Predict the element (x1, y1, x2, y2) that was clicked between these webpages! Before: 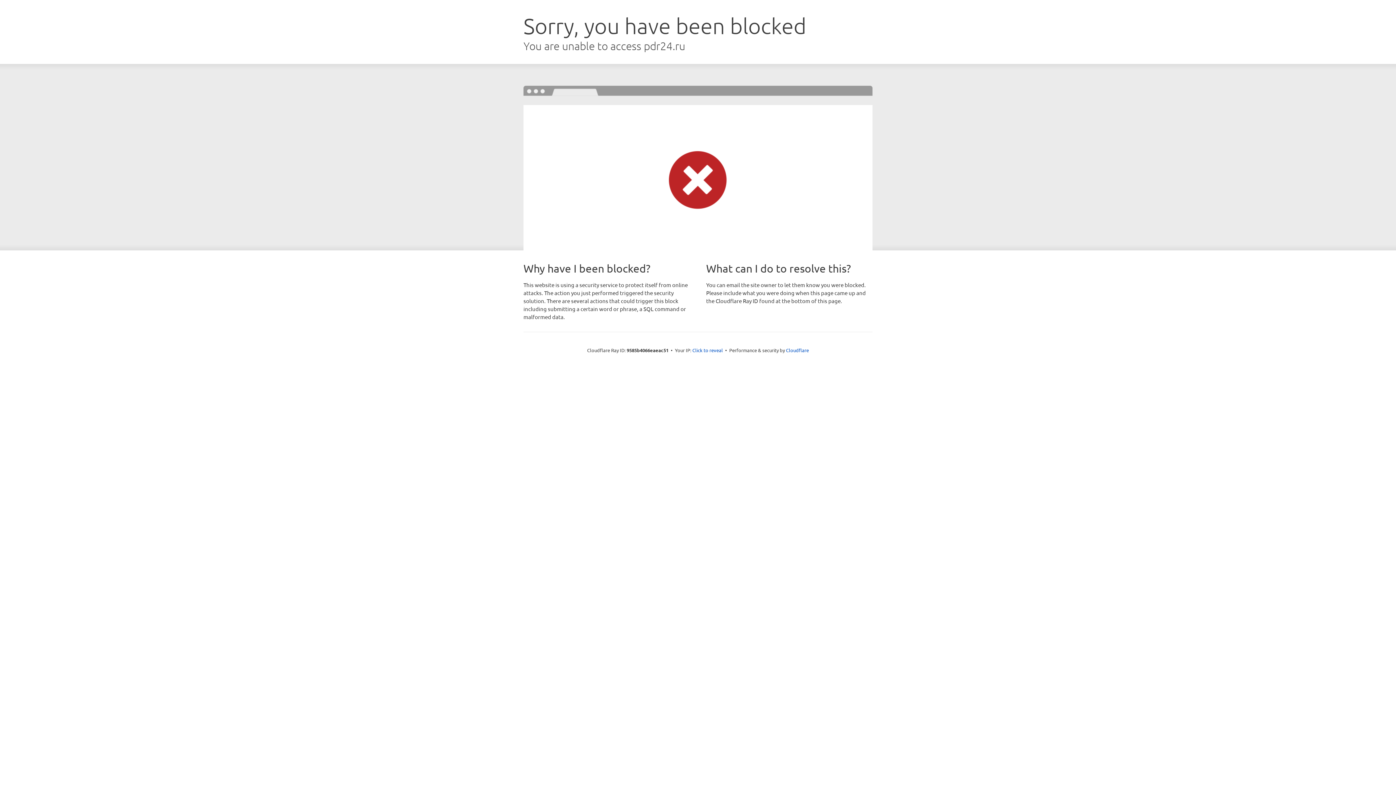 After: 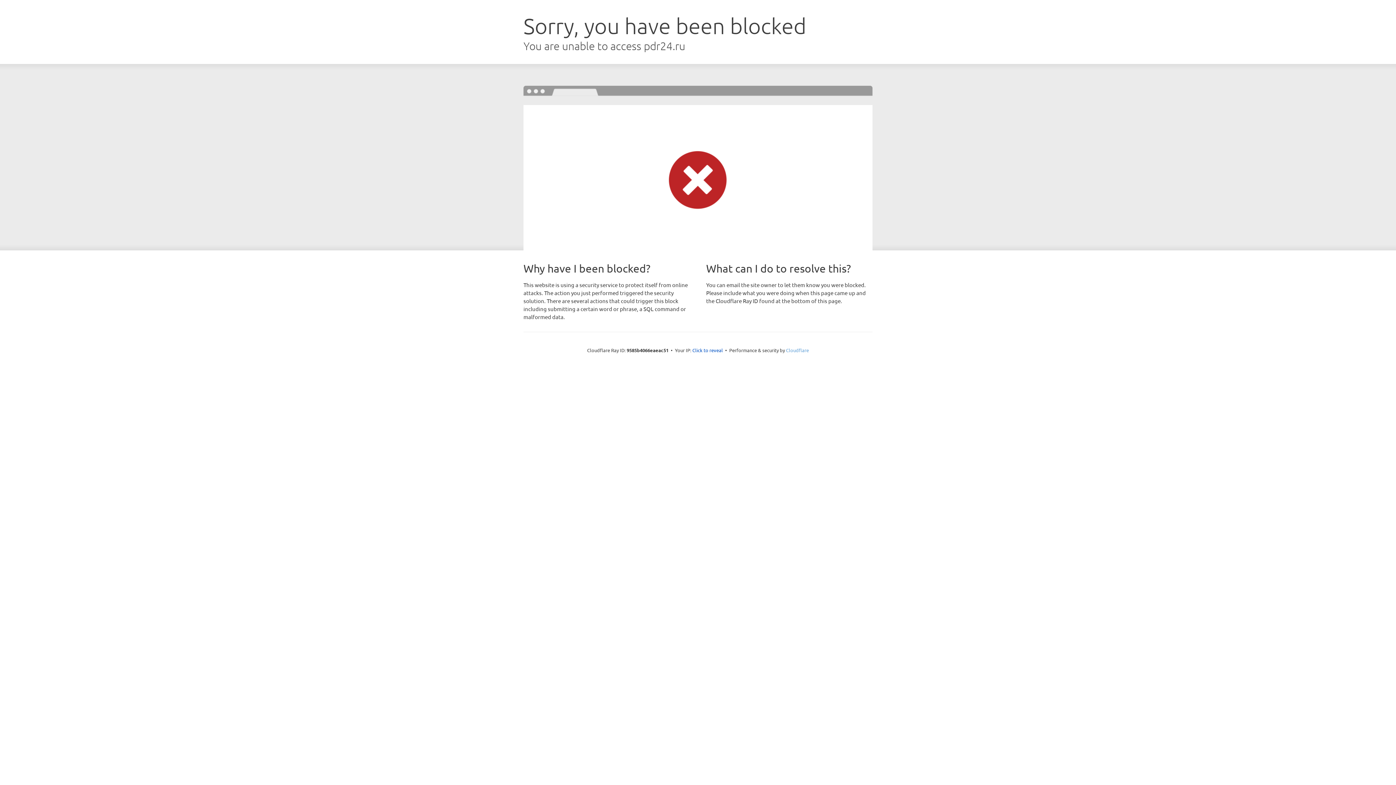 Action: label: Cloudflare bbox: (786, 347, 809, 353)